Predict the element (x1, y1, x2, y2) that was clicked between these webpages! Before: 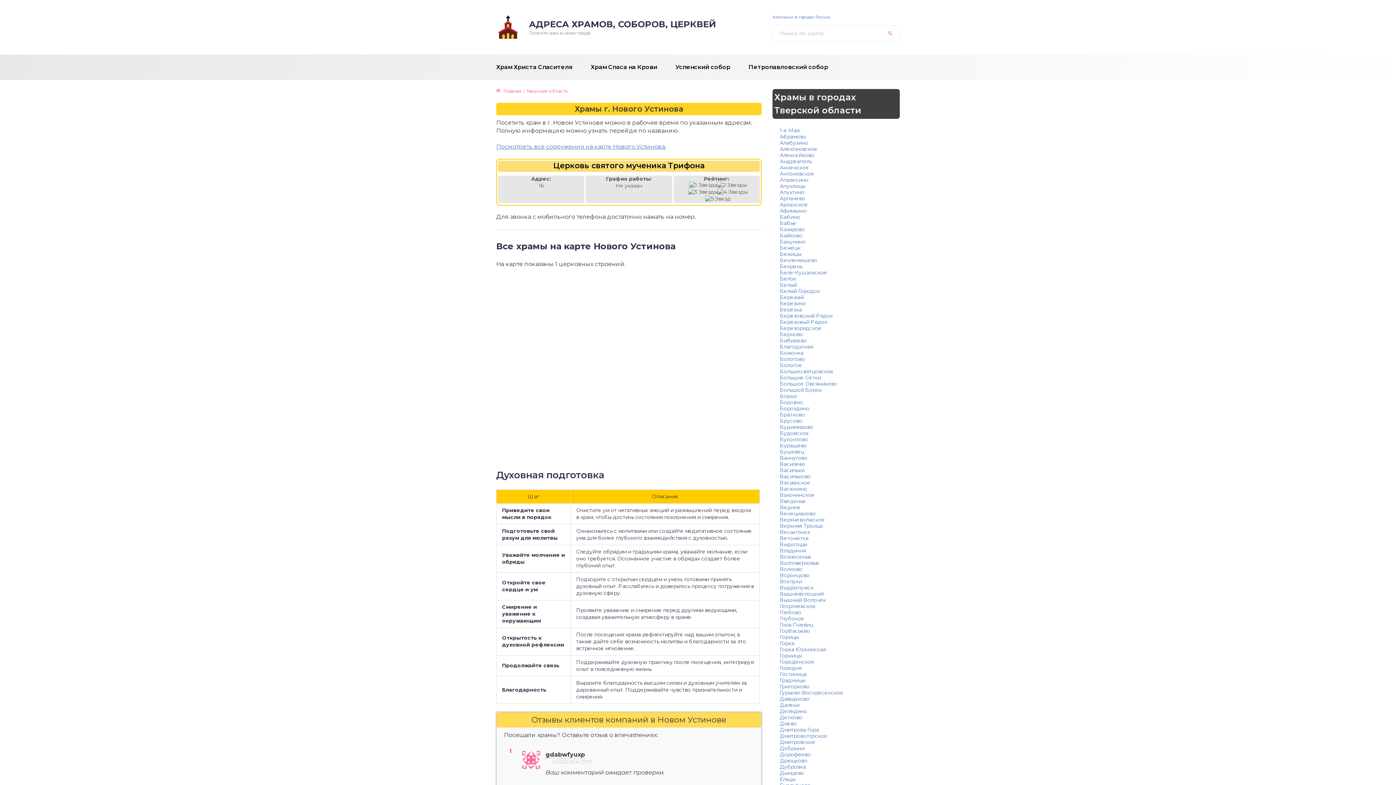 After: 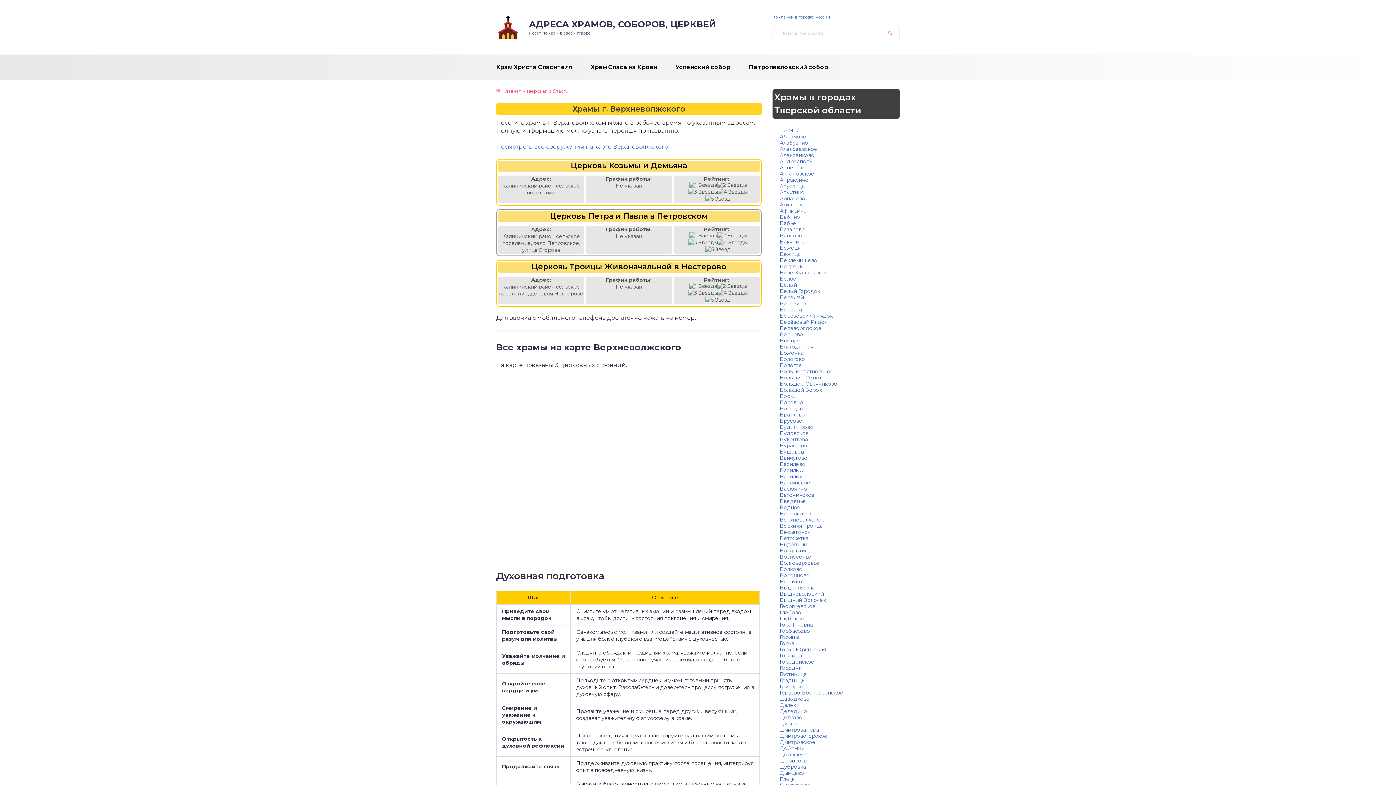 Action: bbox: (780, 516, 825, 523) label: Верхневолжское